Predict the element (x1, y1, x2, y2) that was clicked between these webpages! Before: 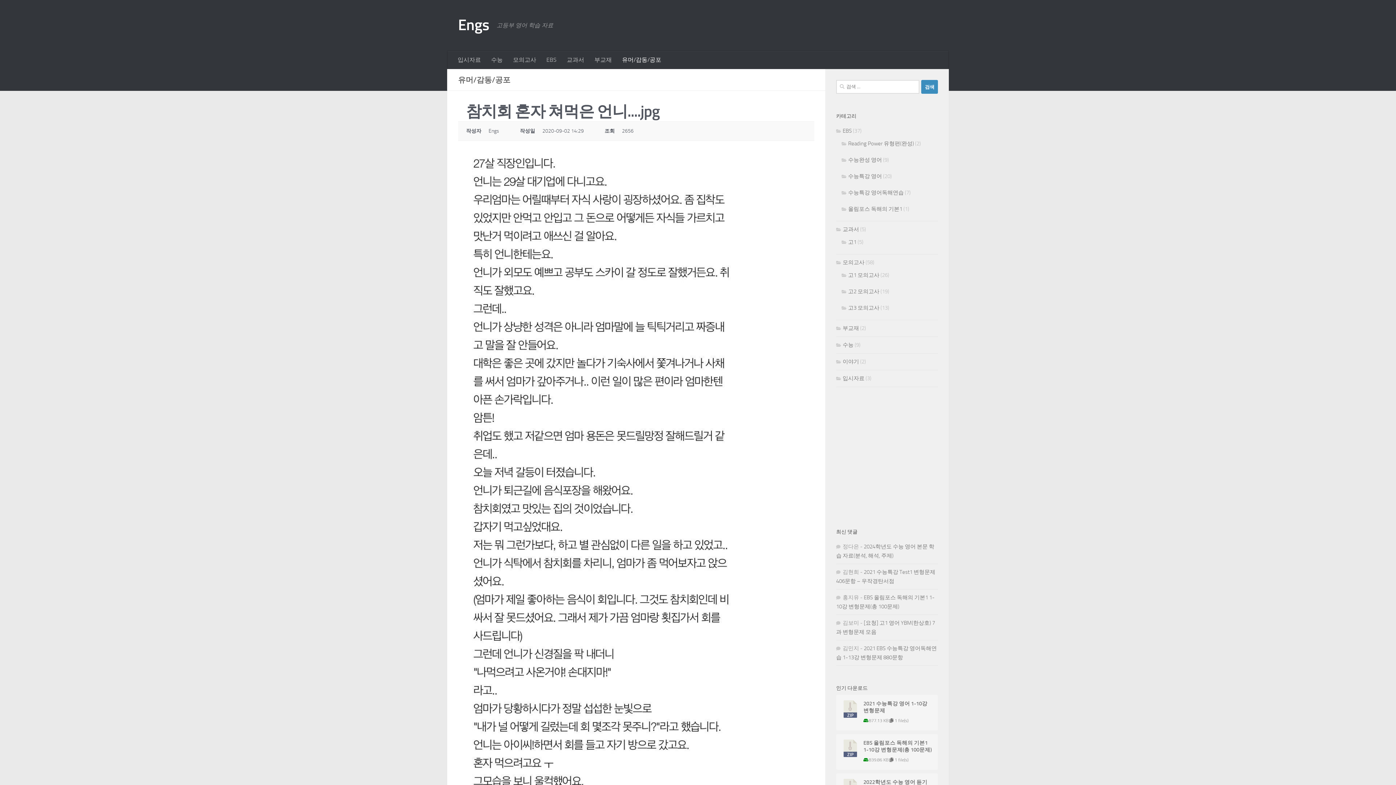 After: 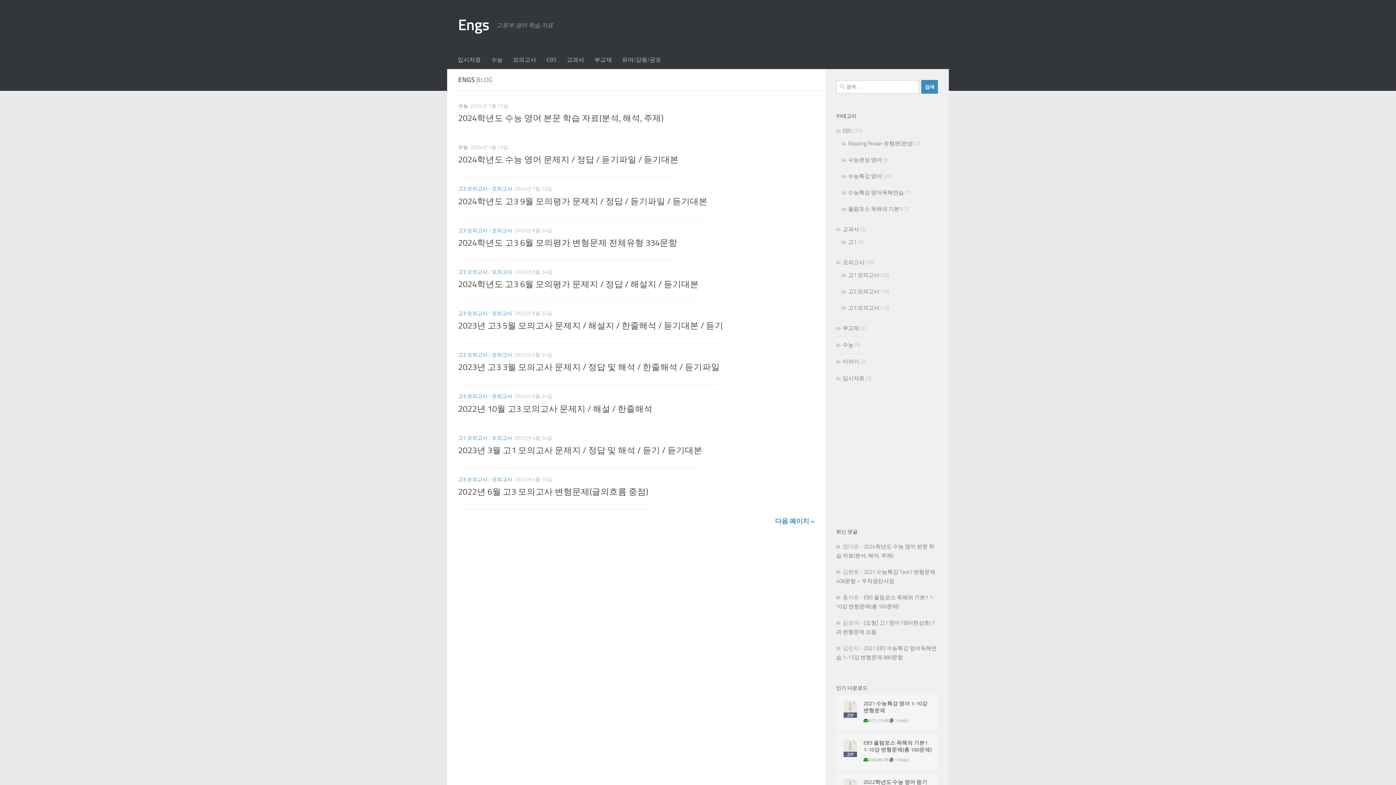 Action: label: Engs bbox: (458, 14, 489, 36)